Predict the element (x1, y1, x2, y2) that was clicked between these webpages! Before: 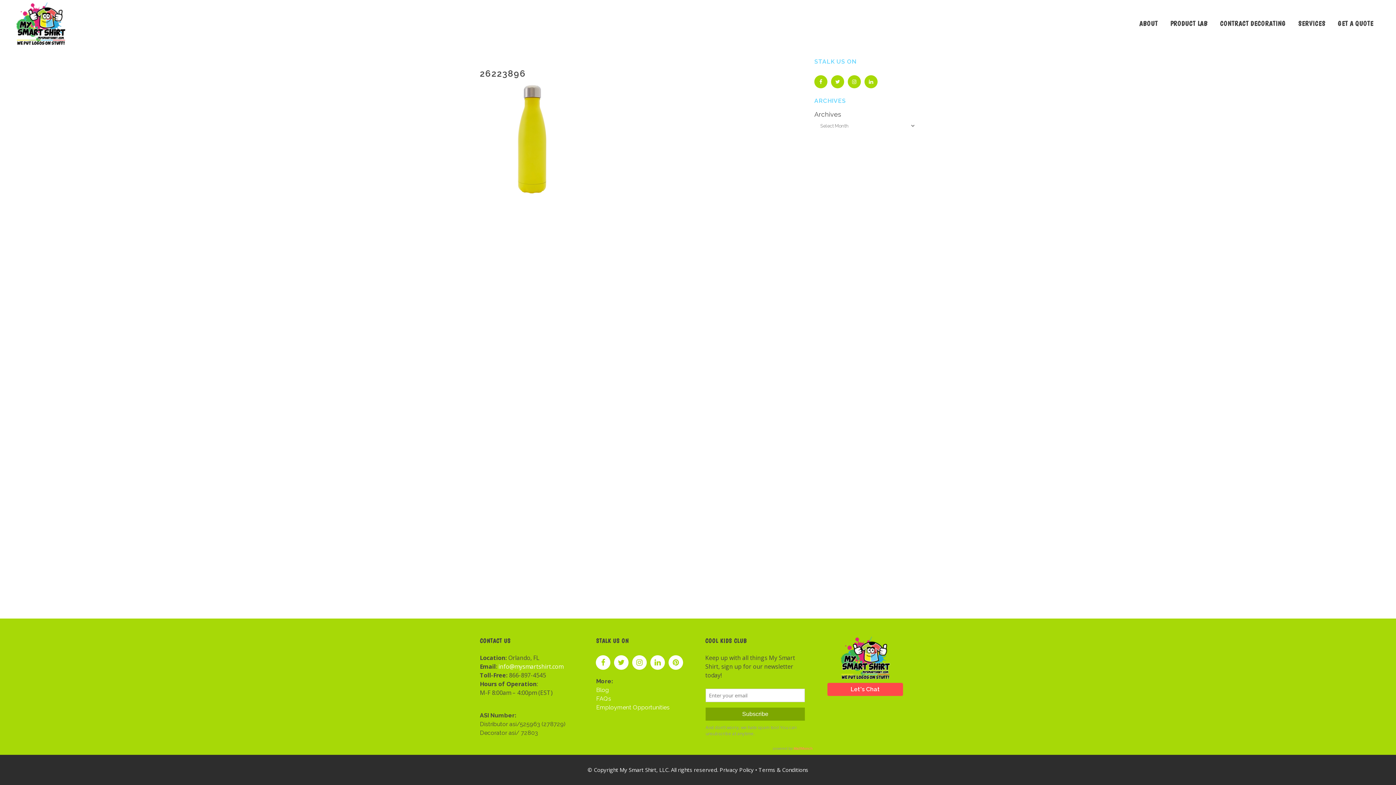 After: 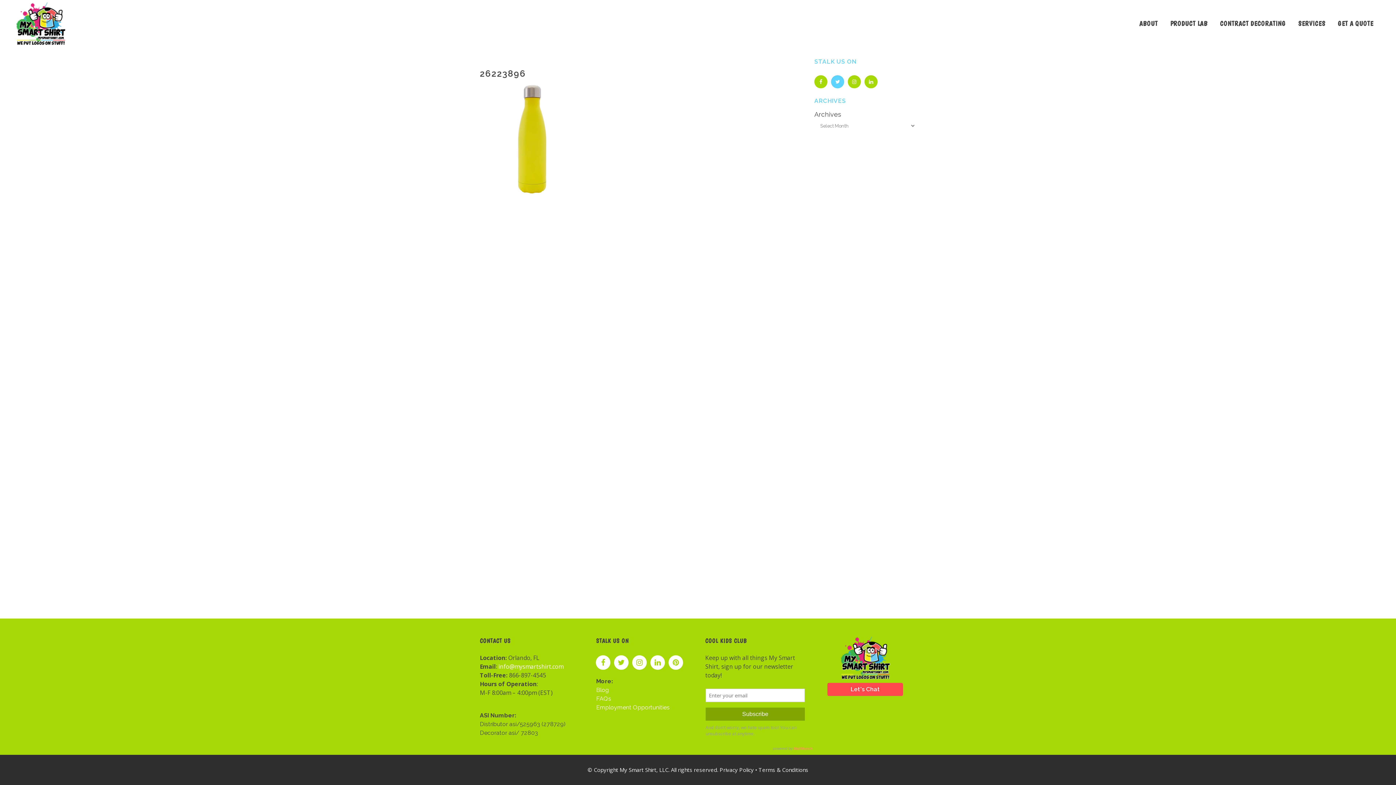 Action: bbox: (829, 84, 846, 92)